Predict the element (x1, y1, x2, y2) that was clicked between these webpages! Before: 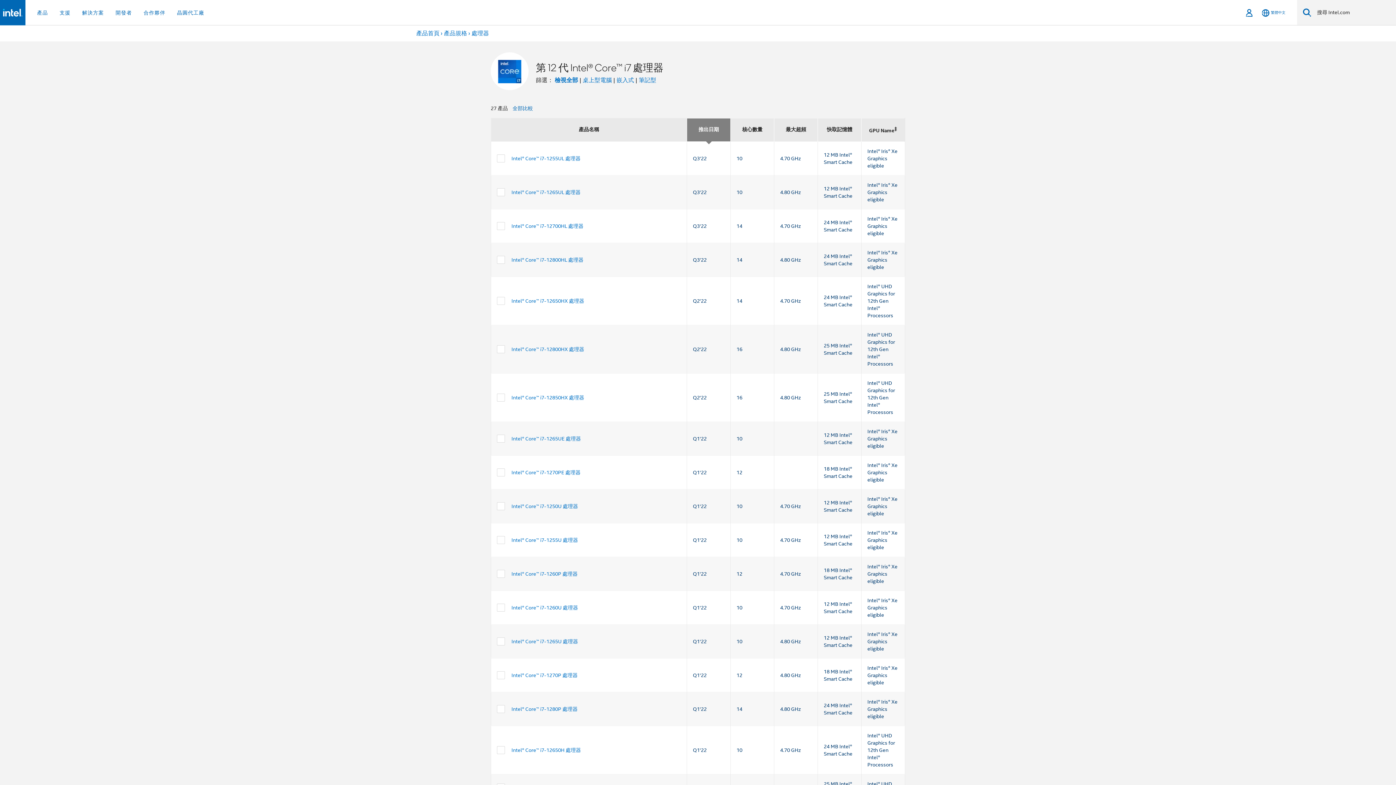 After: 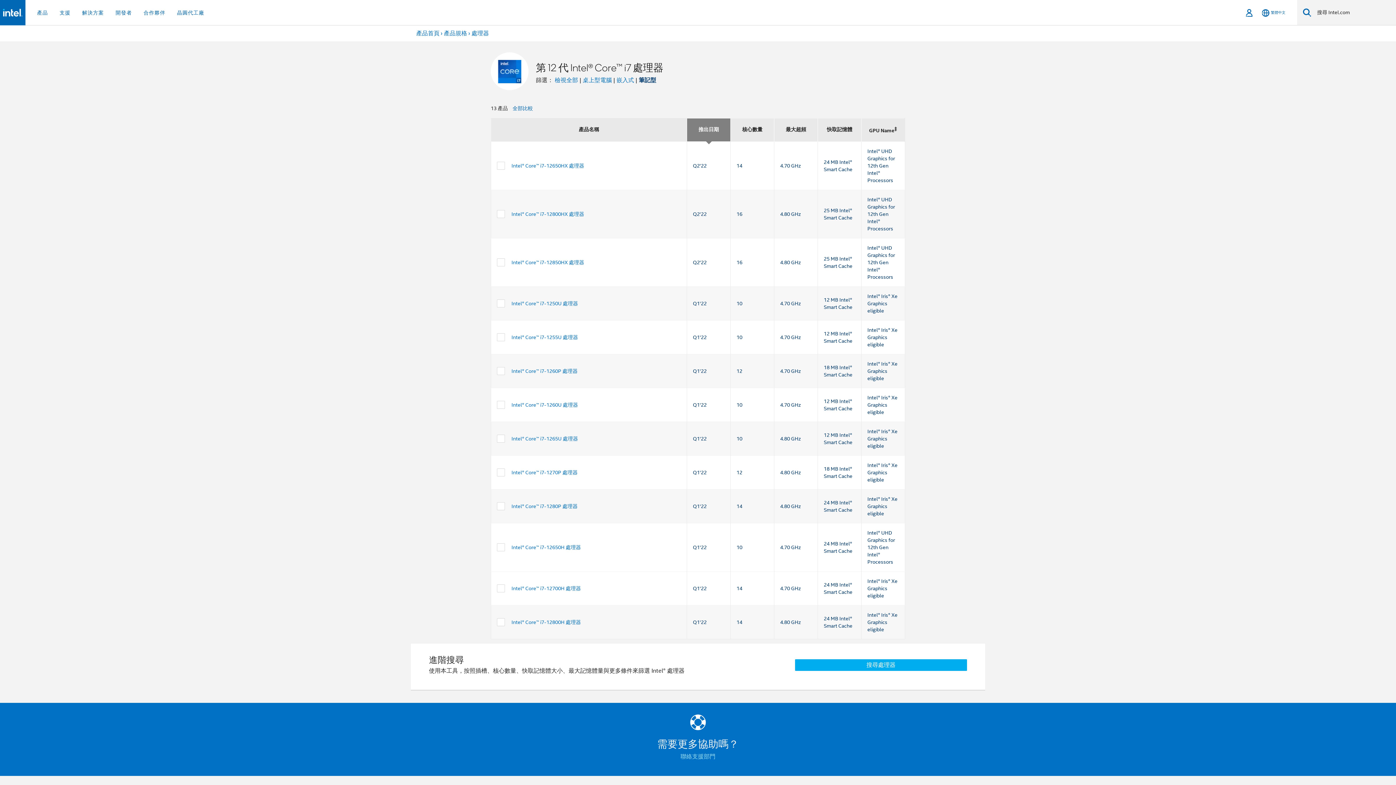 Action: label: 筆記型 bbox: (638, 76, 656, 84)